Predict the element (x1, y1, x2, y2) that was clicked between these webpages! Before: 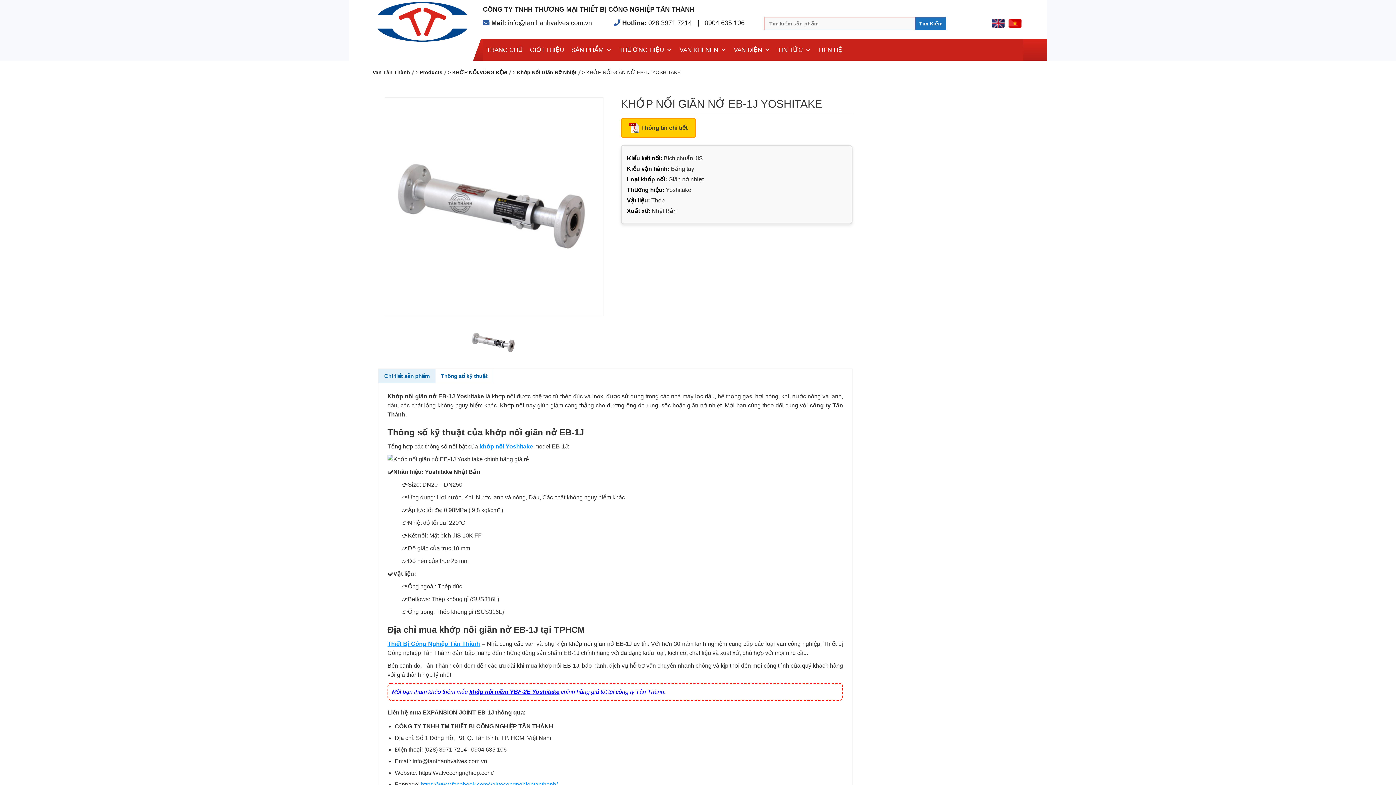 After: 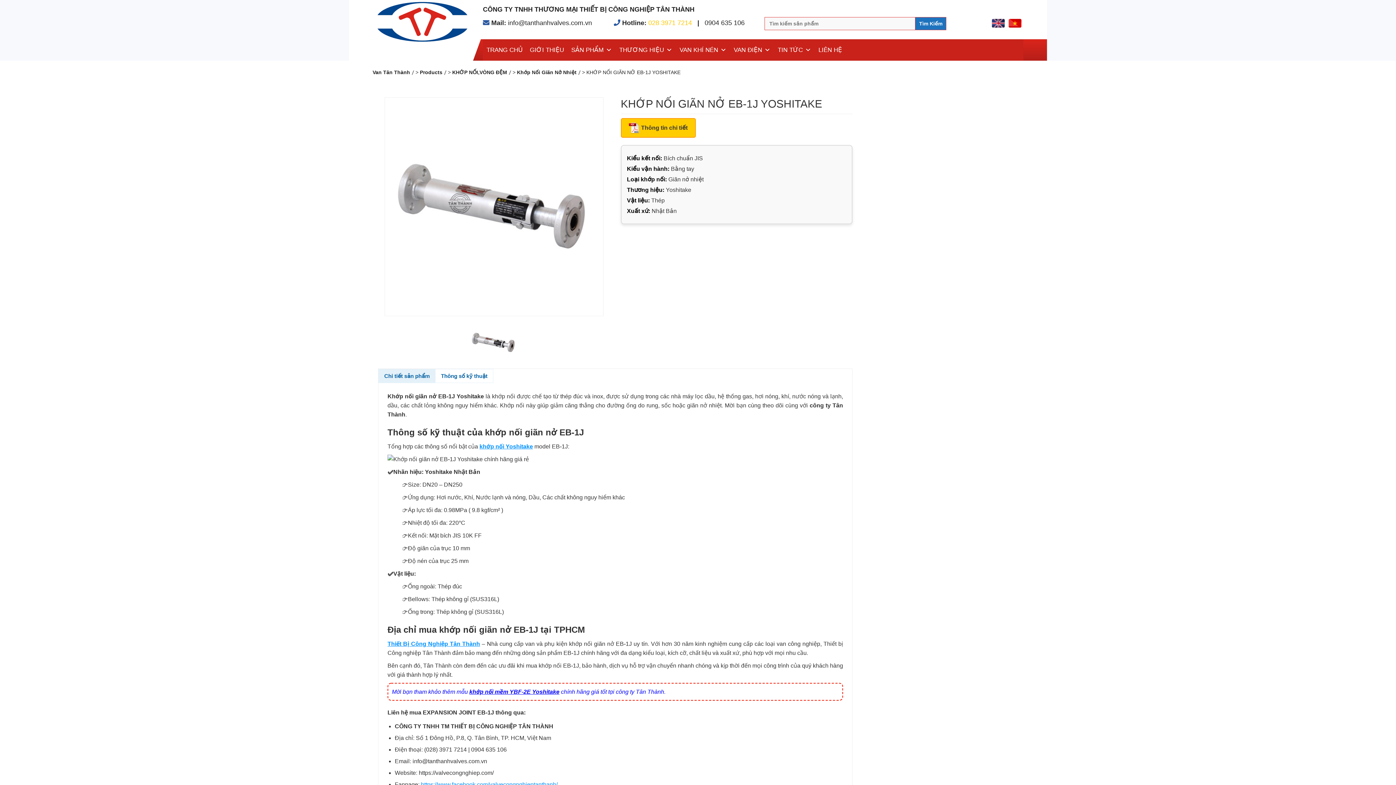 Action: bbox: (648, 19, 692, 26) label: 028 3971 7214